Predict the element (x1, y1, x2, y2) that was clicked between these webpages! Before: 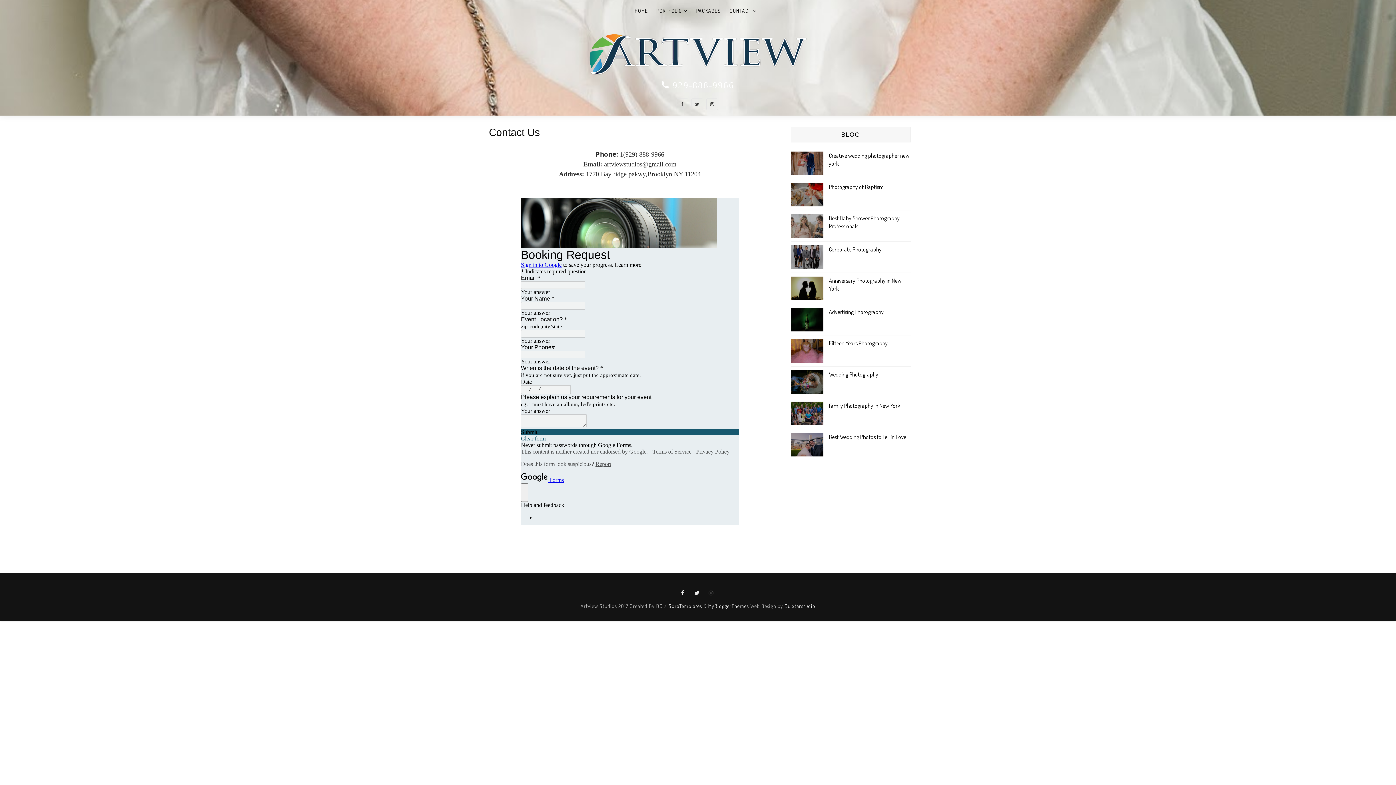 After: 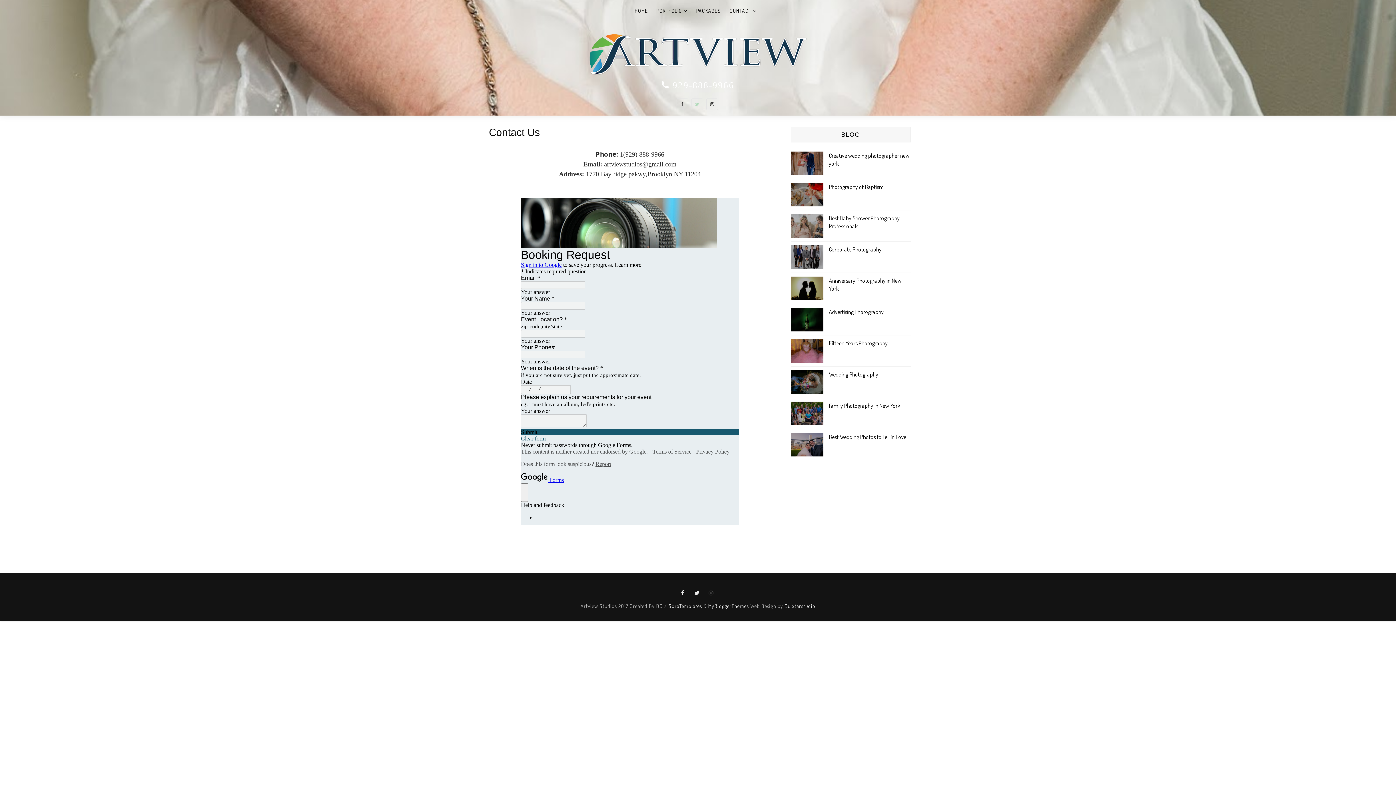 Action: bbox: (691, 98, 703, 110)